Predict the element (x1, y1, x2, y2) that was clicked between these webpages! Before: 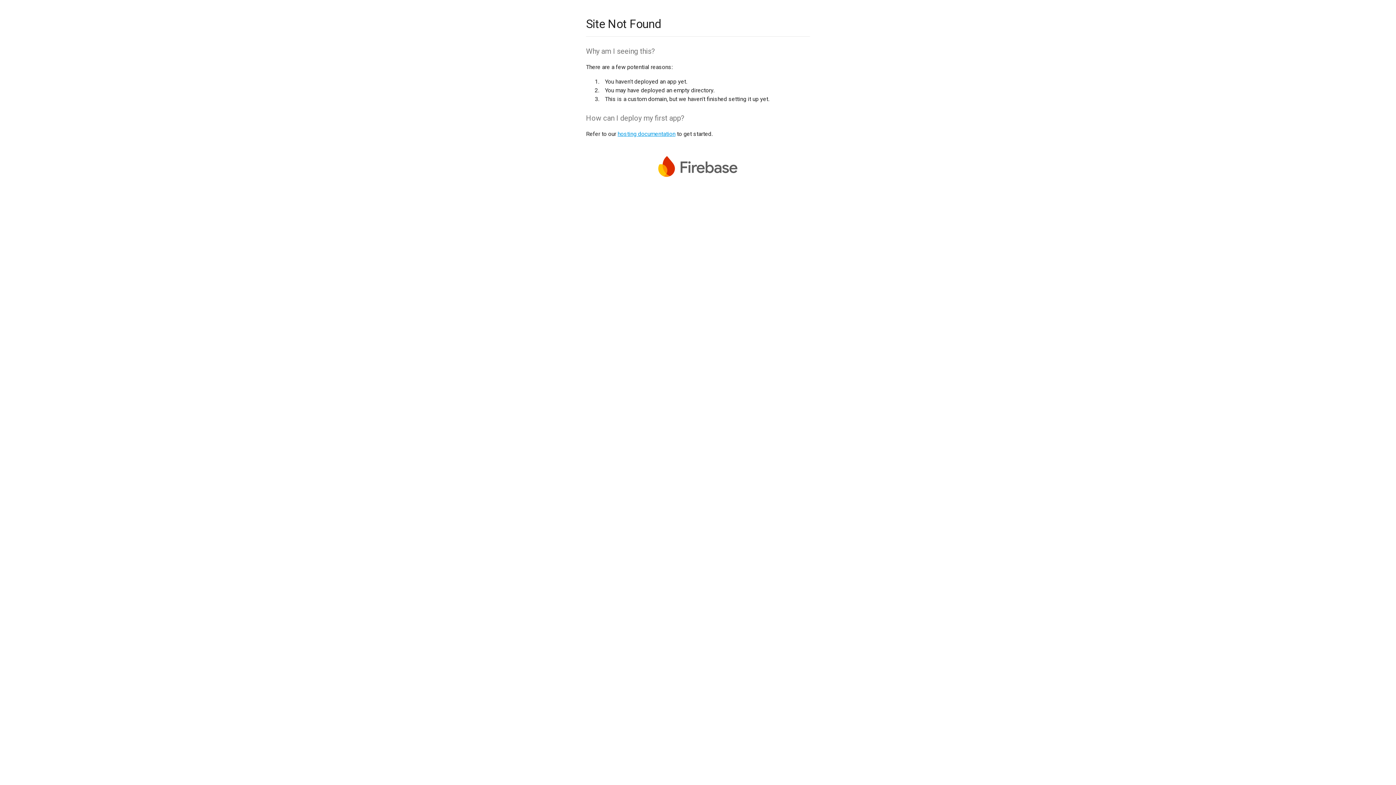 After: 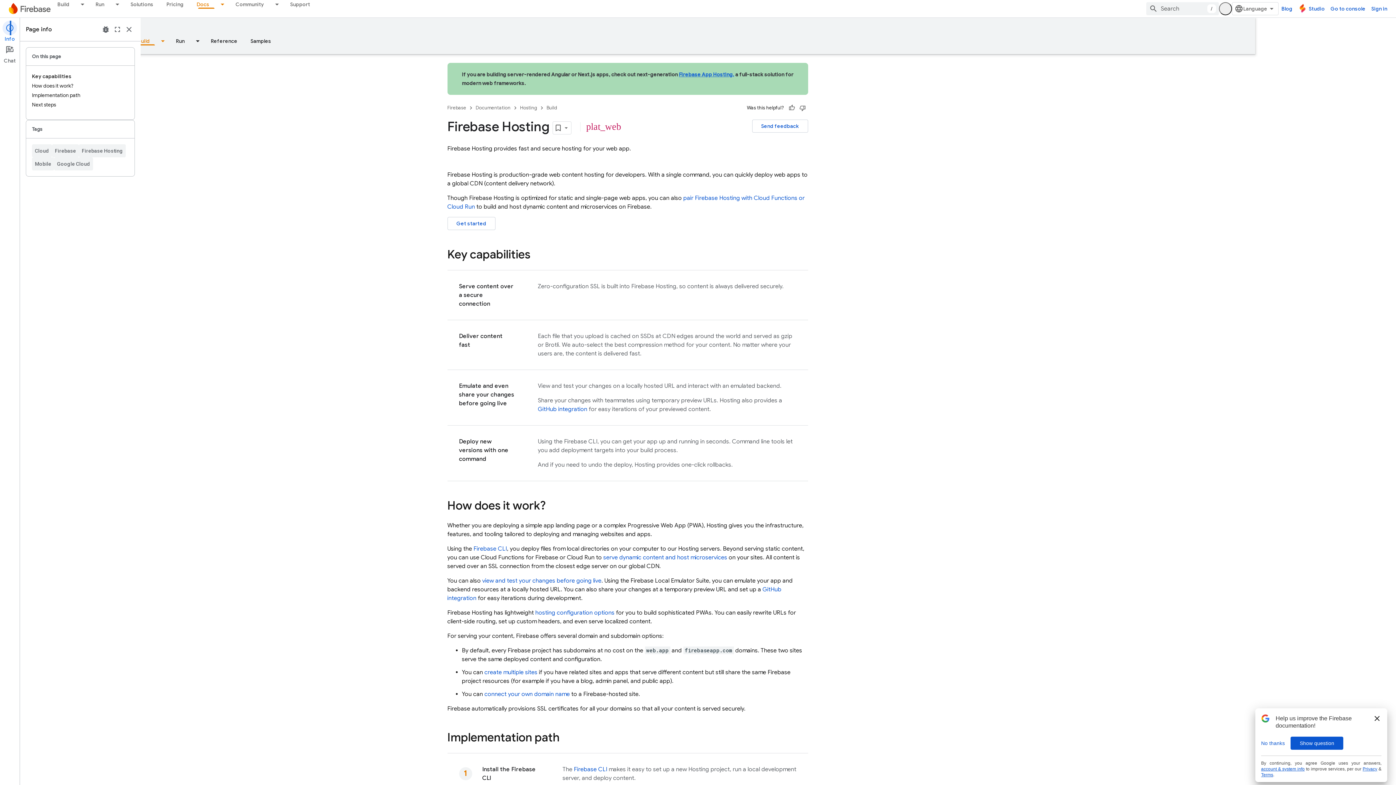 Action: bbox: (617, 130, 675, 137) label: hosting documentation